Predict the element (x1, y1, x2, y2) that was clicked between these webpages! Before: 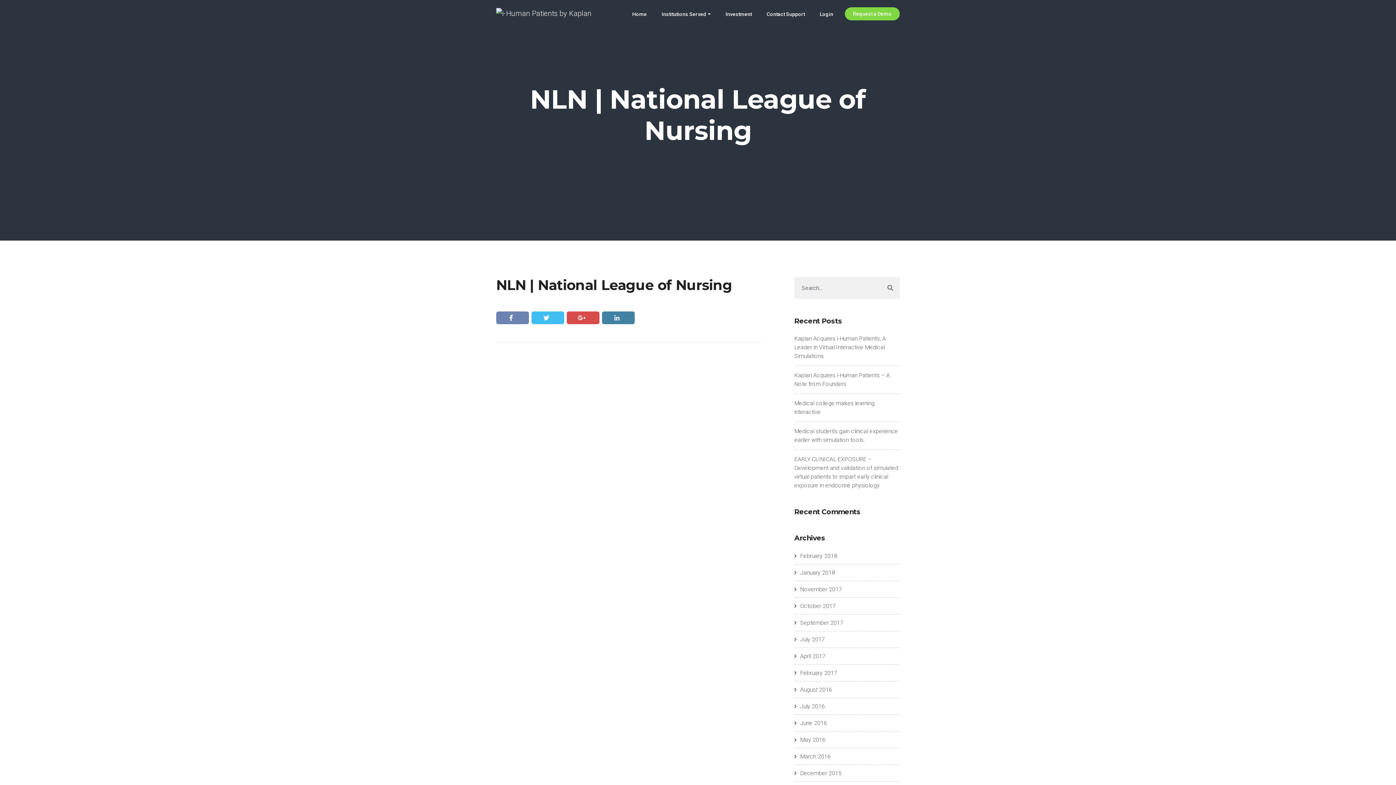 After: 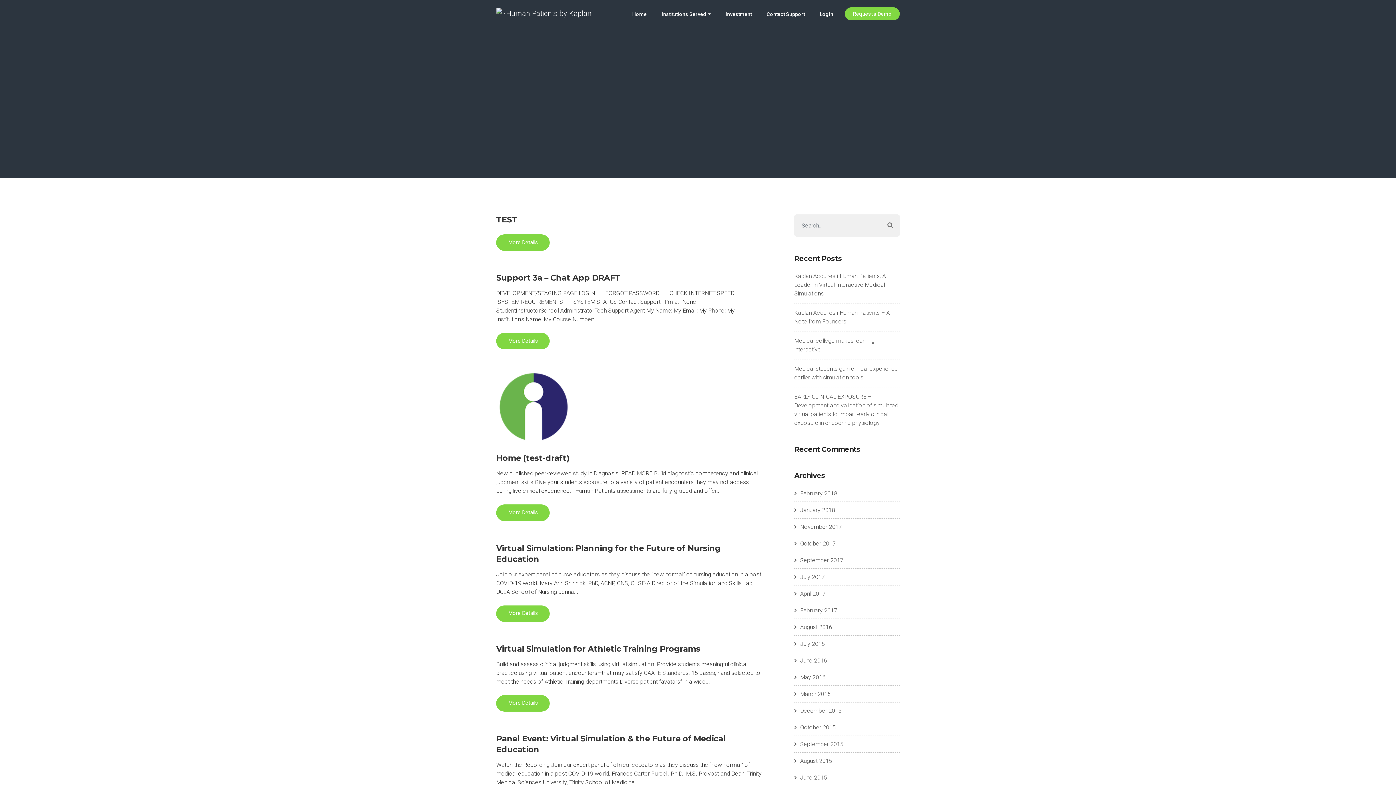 Action: bbox: (881, 277, 900, 299)